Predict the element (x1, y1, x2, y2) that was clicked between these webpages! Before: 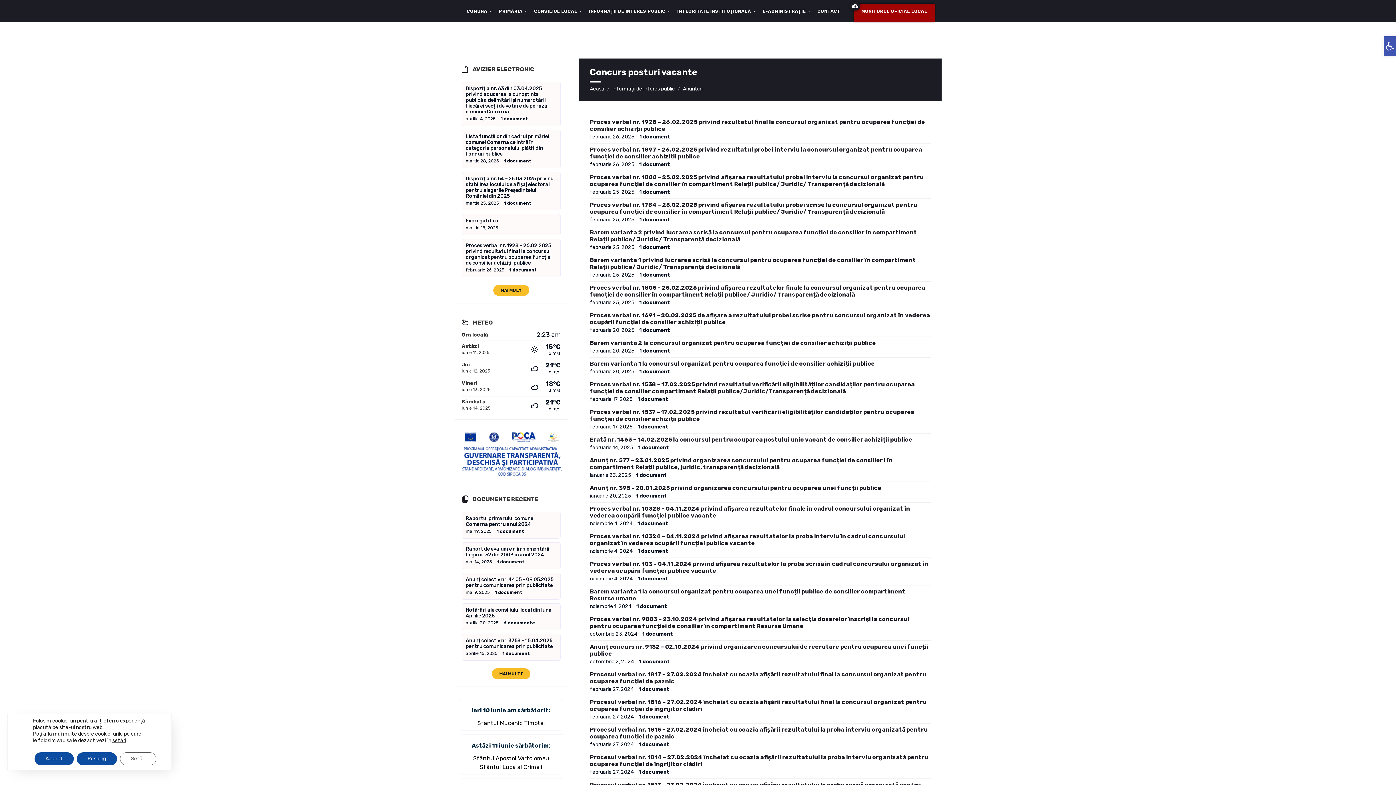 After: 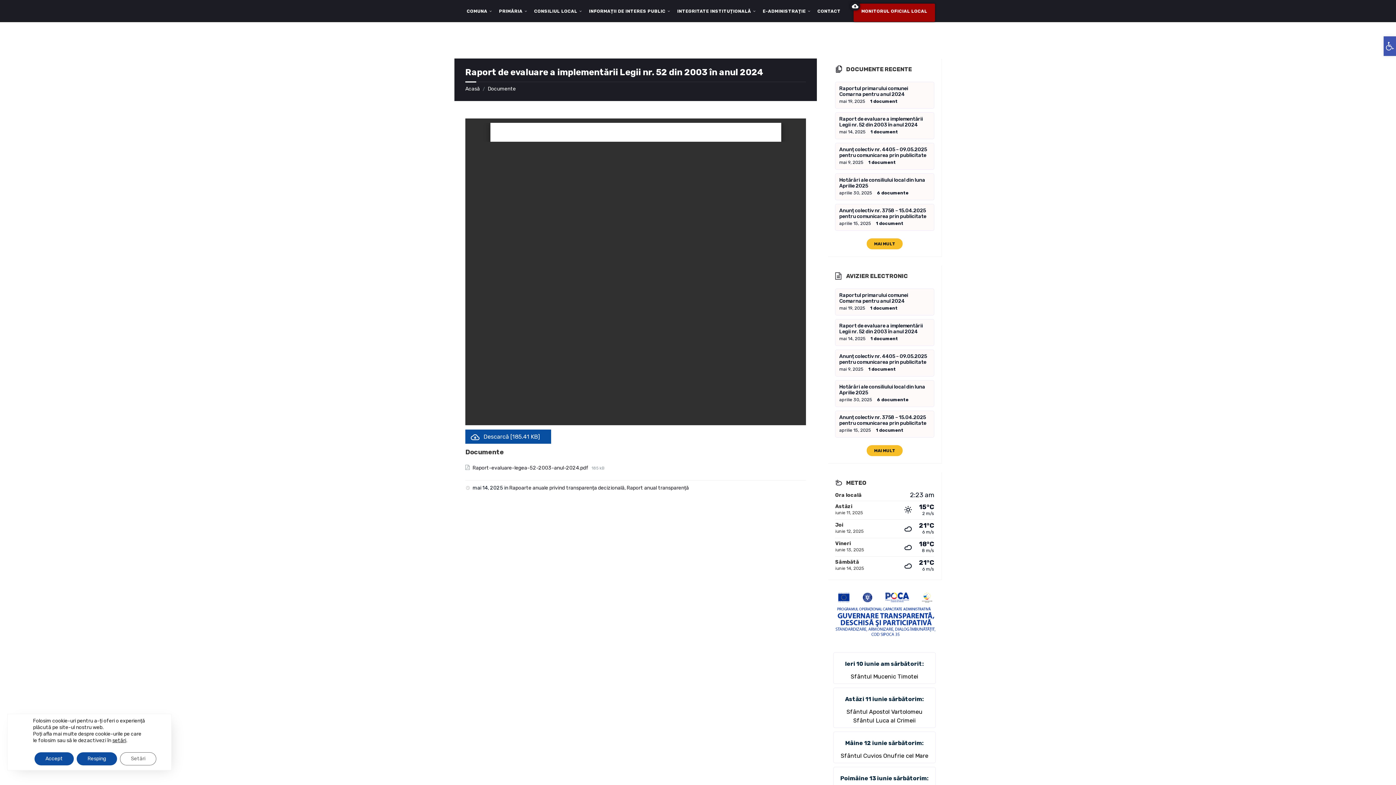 Action: label: Raport de evaluare a implementării Legii nr. 52 din 2003 în anul 2024 bbox: (465, 546, 549, 558)